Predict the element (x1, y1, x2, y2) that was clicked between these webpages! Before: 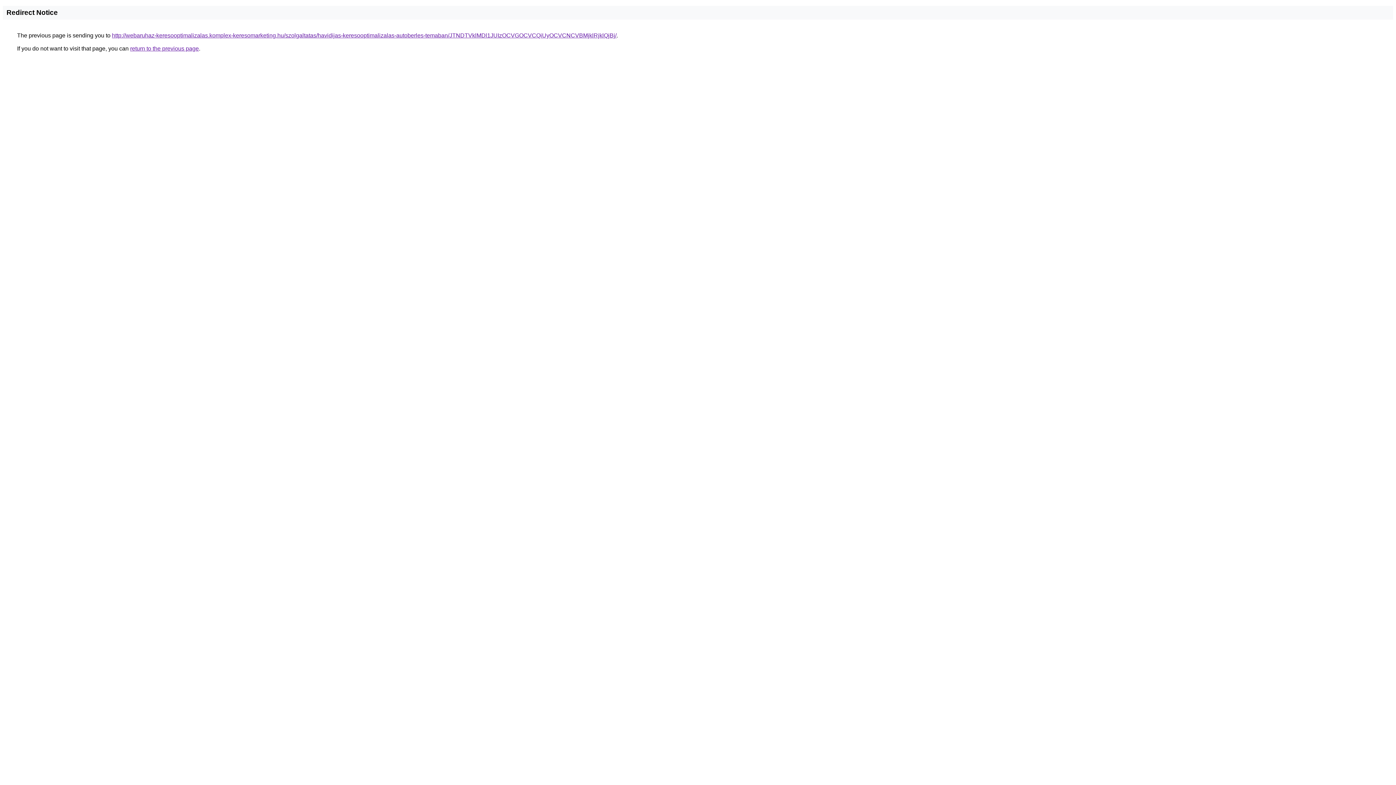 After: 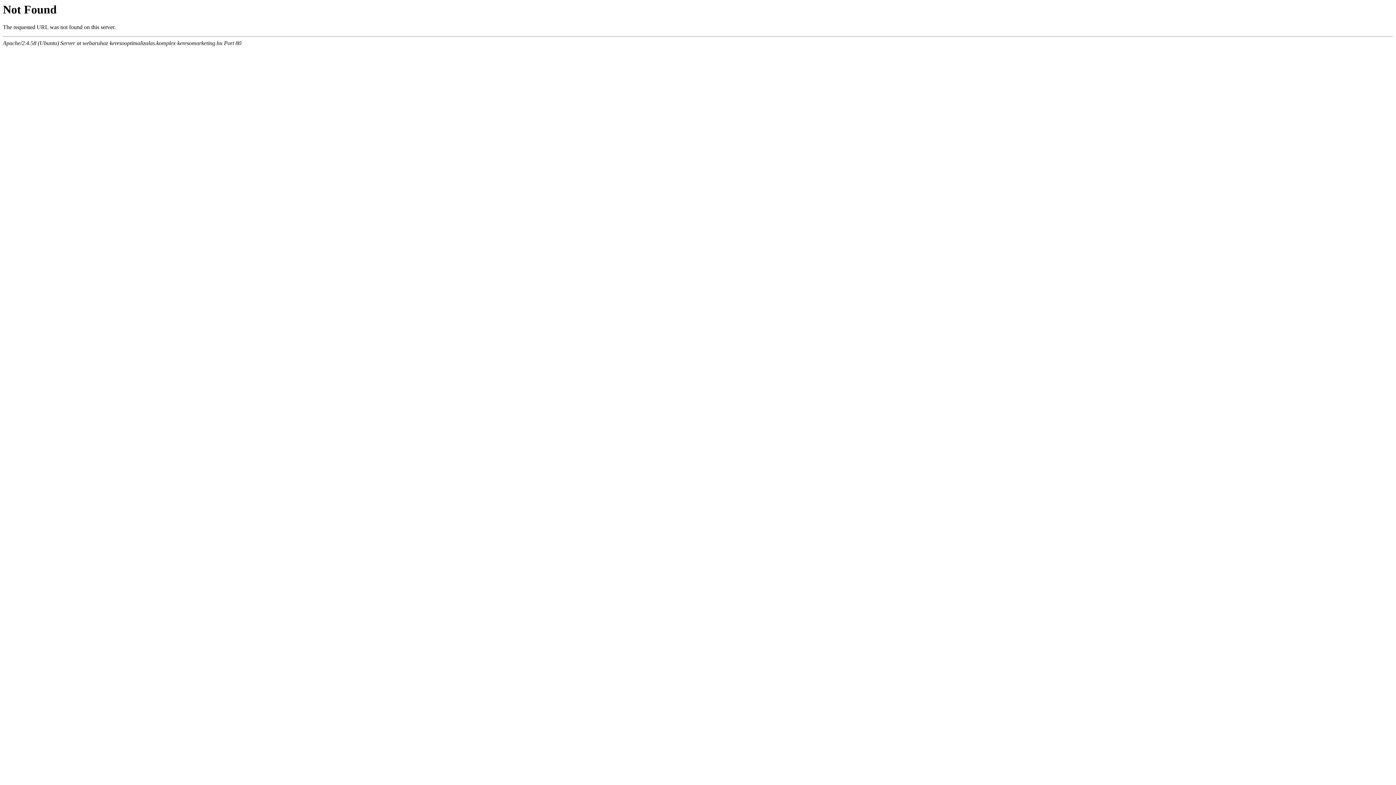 Action: label: http://webaruhaz-keresooptimalizalas.komplex-keresomarketing.hu/szolgaltatas/havidijas-keresooptimalizalas-autoberles-temaban/JTNDTVklMDl1JUIzOCVGOCVCQiUyOCVCNCVBMjklRjklQjBj/ bbox: (112, 32, 616, 38)